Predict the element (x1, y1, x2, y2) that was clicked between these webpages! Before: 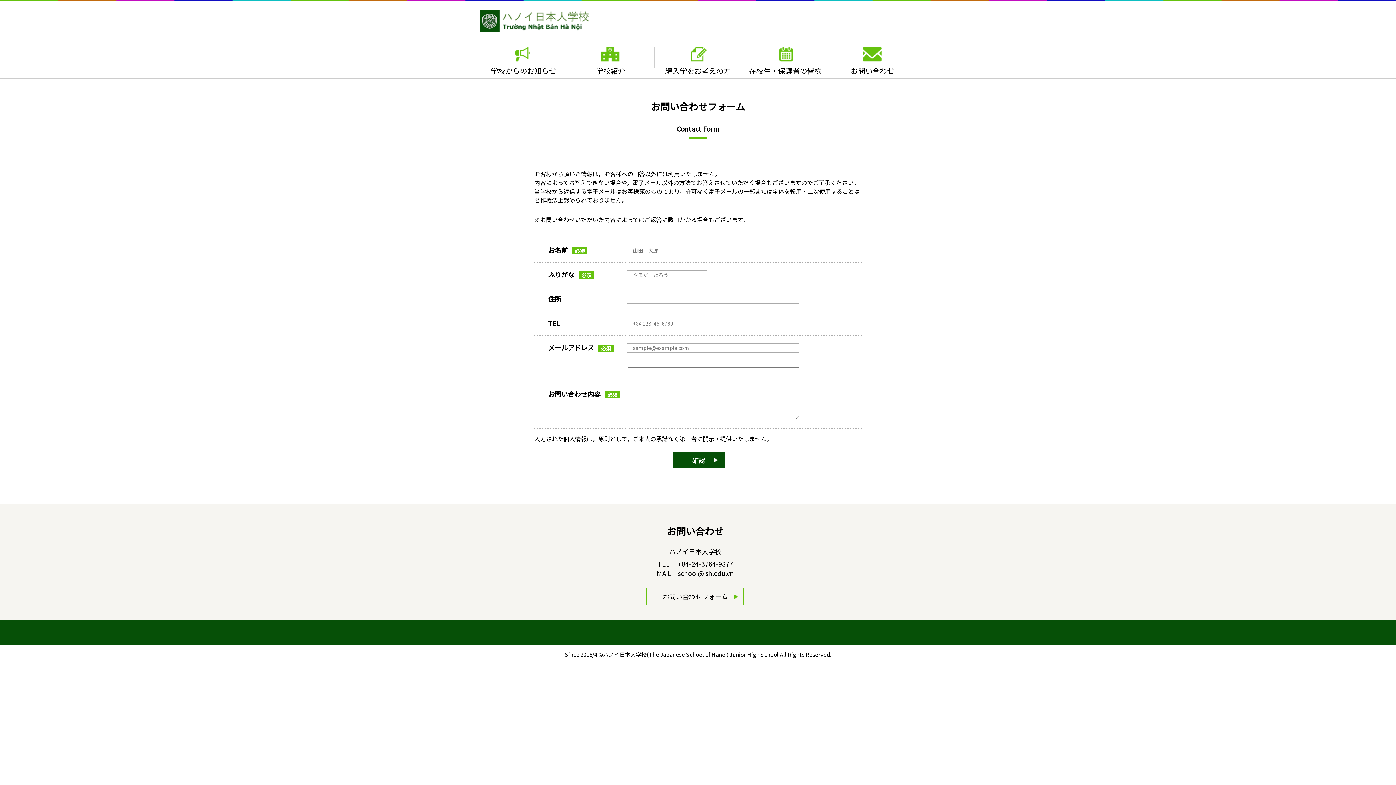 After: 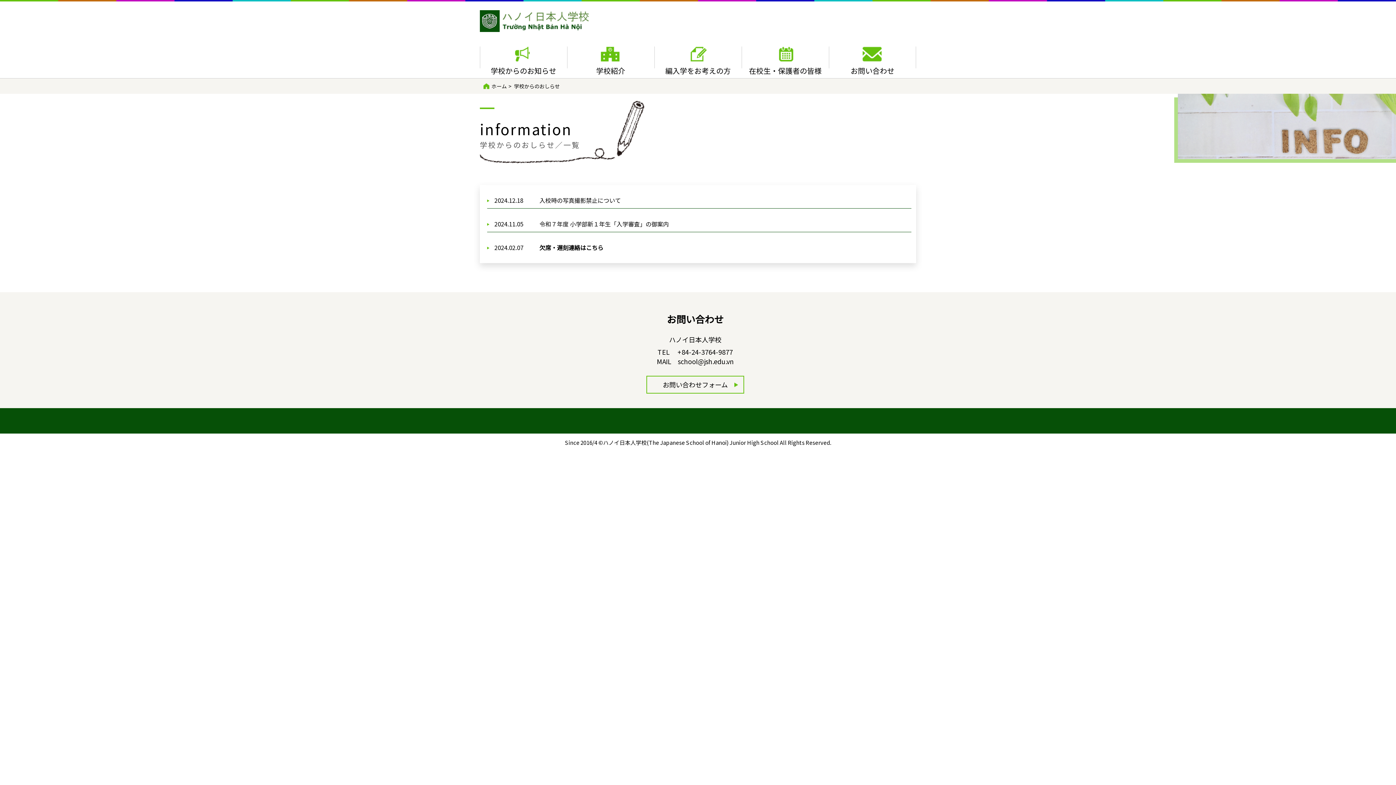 Action: label: 学校からのお知らせ bbox: (480, 46, 567, 78)